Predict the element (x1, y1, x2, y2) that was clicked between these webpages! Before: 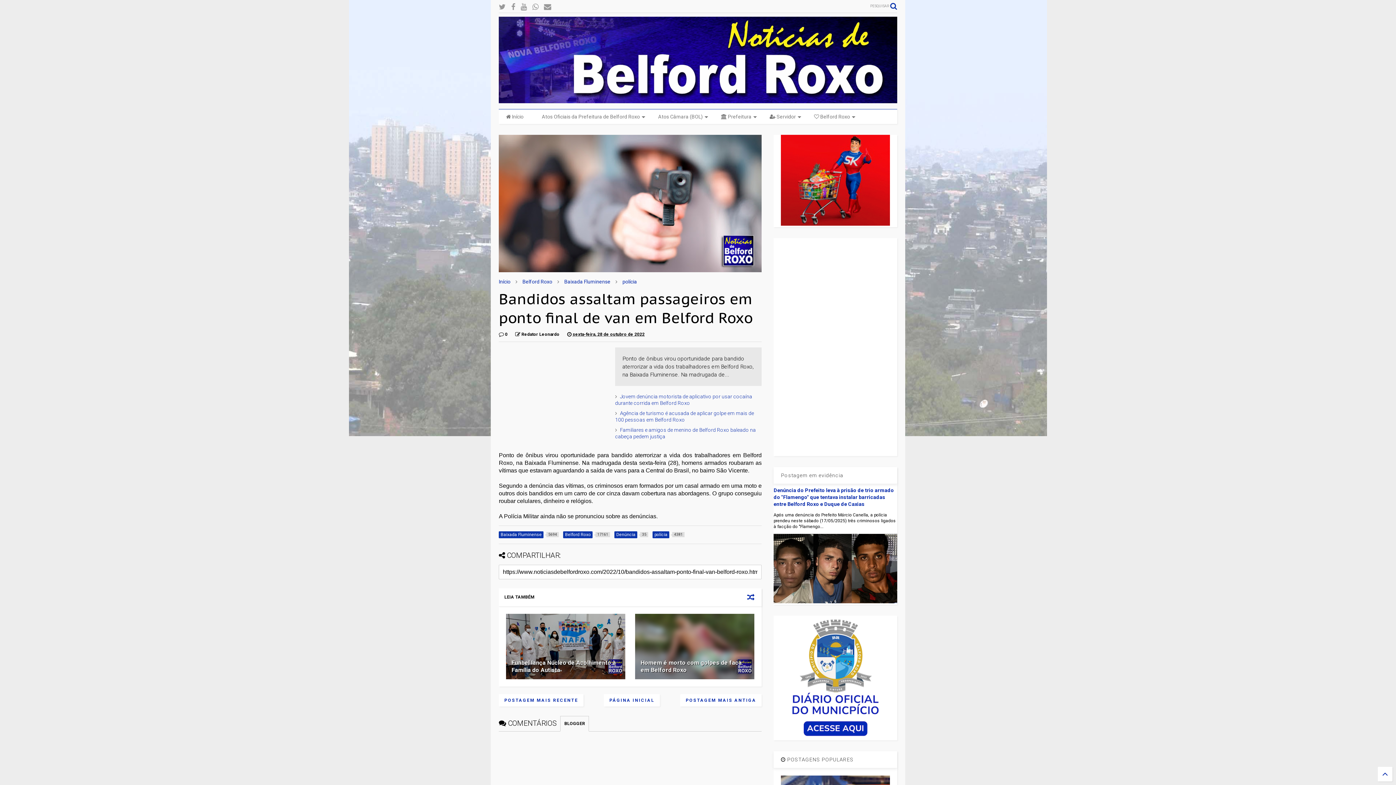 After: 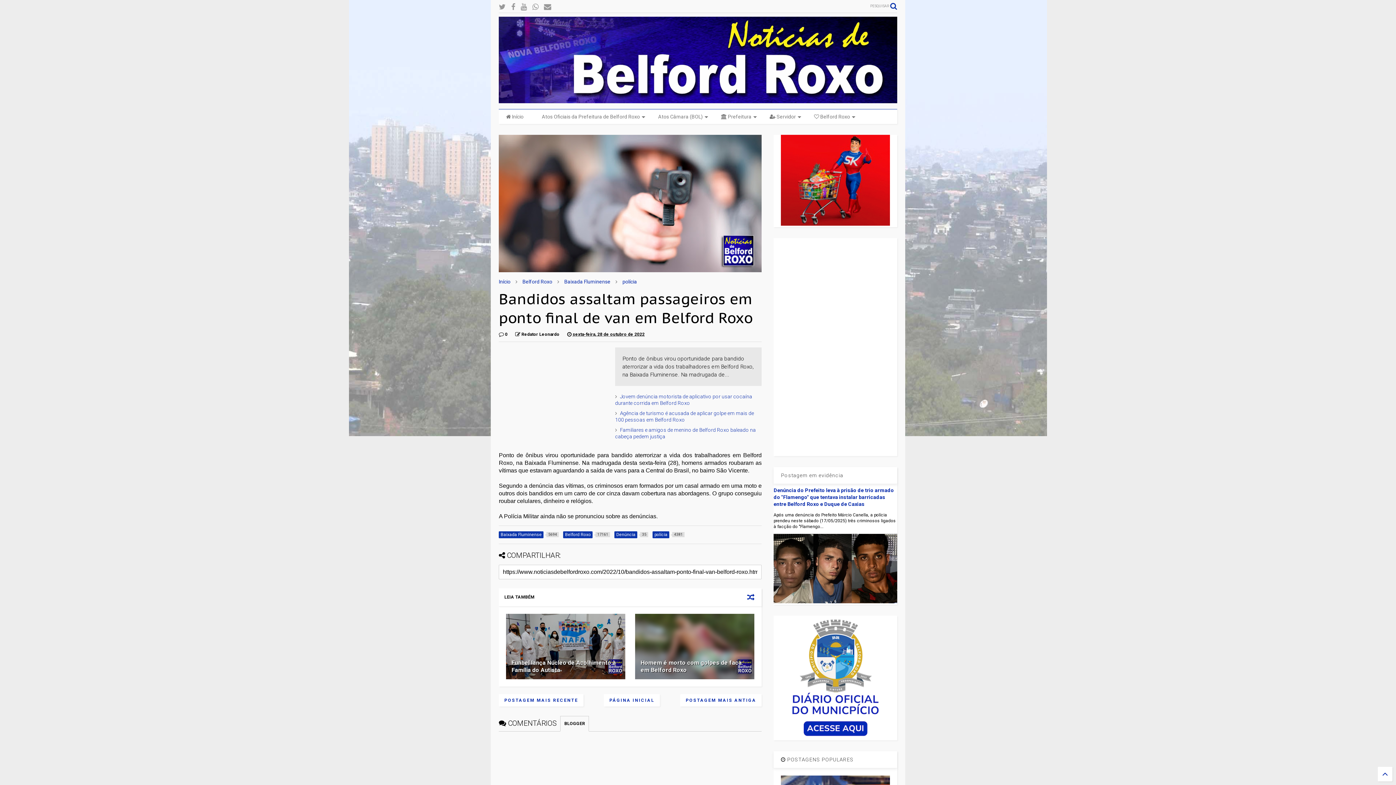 Action: bbox: (560, 716, 589, 731) label: BLOGGER